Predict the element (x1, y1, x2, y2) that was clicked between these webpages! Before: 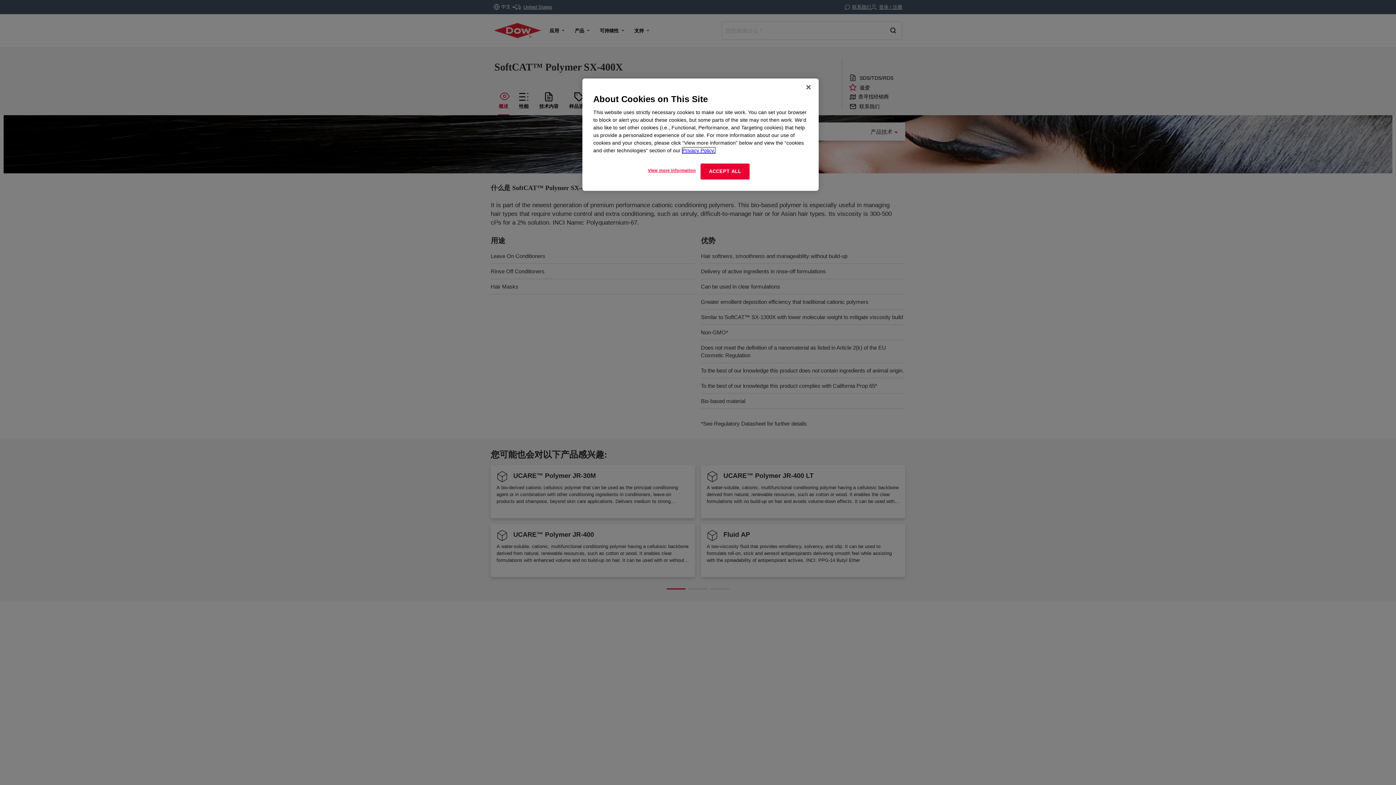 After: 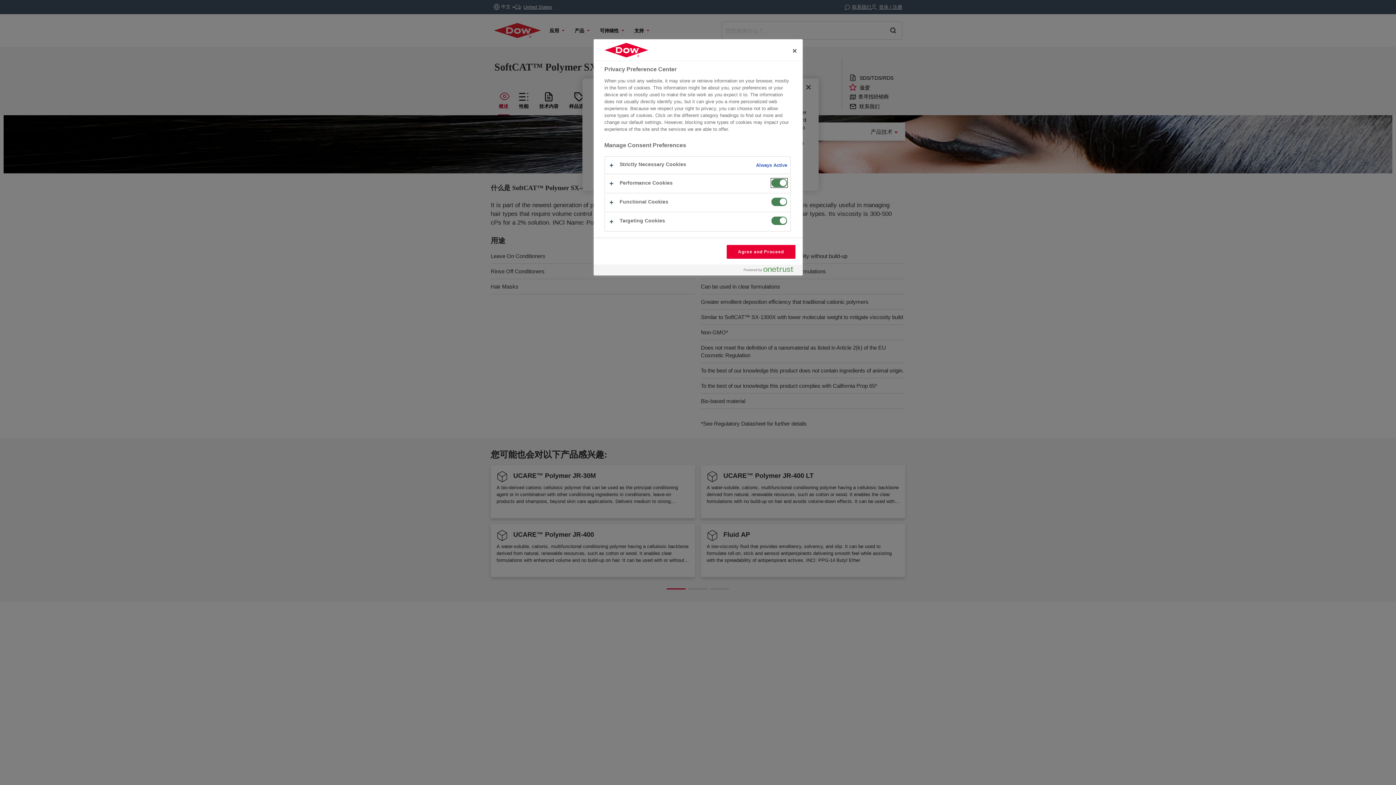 Action: label: View more information bbox: (647, 163, 696, 177)